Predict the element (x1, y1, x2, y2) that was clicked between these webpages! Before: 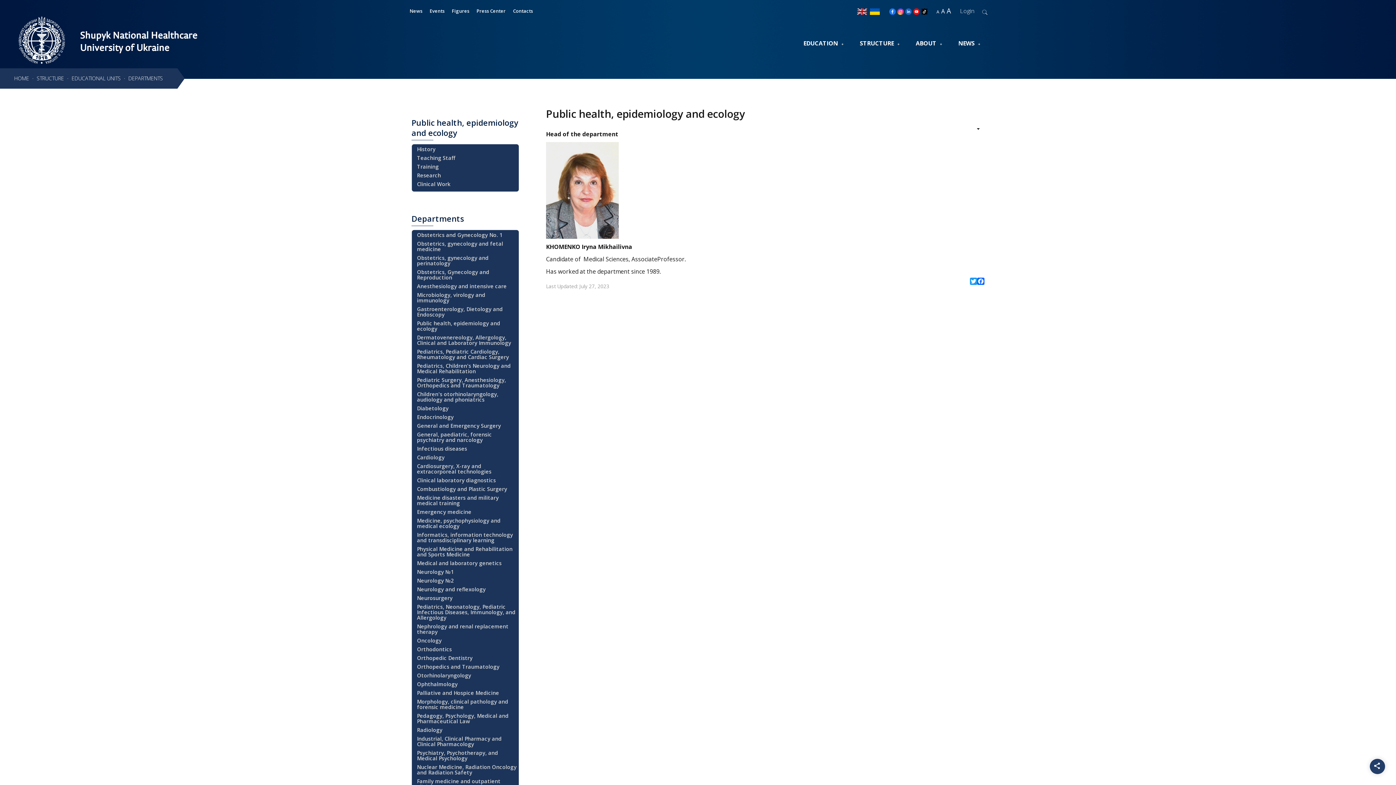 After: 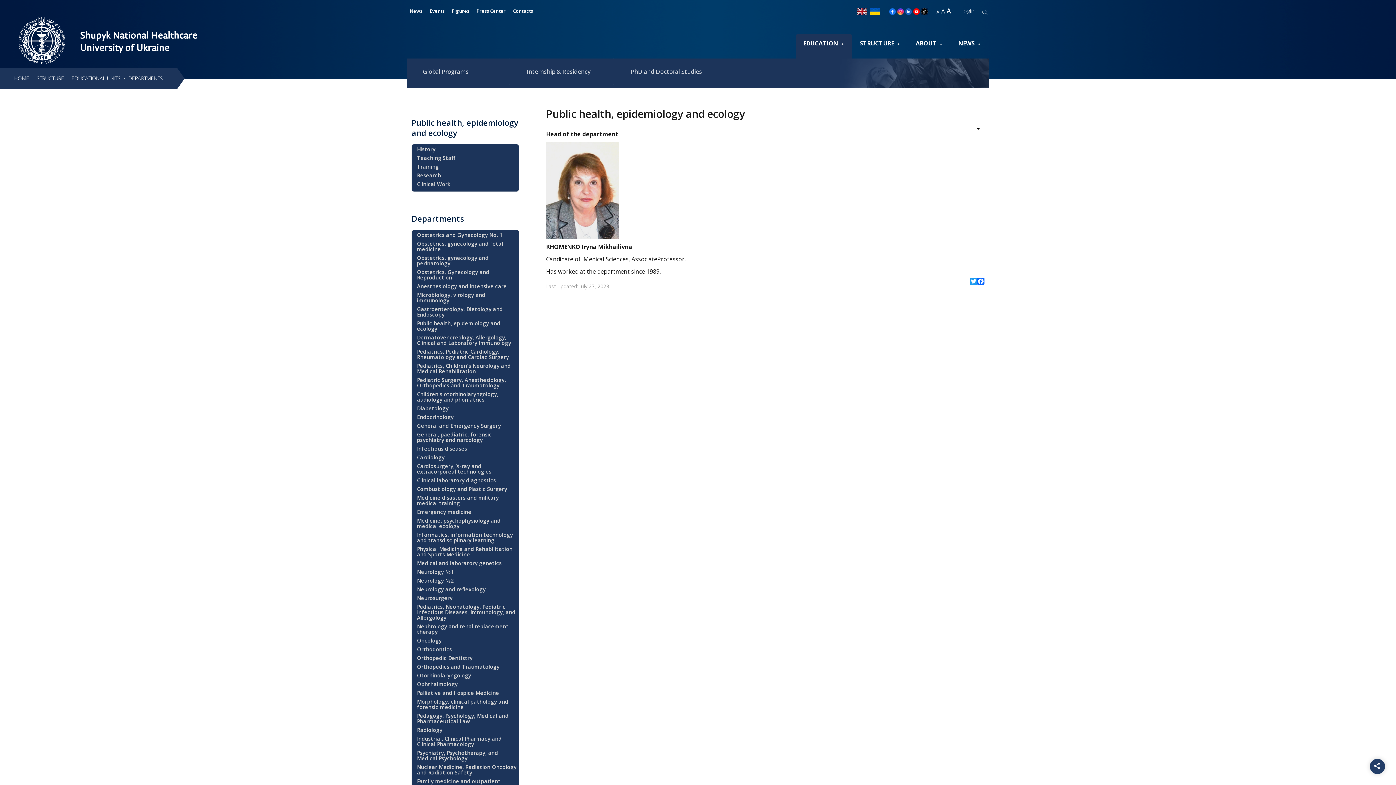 Action: bbox: (803, 38, 844, 48) label: EDUCATION